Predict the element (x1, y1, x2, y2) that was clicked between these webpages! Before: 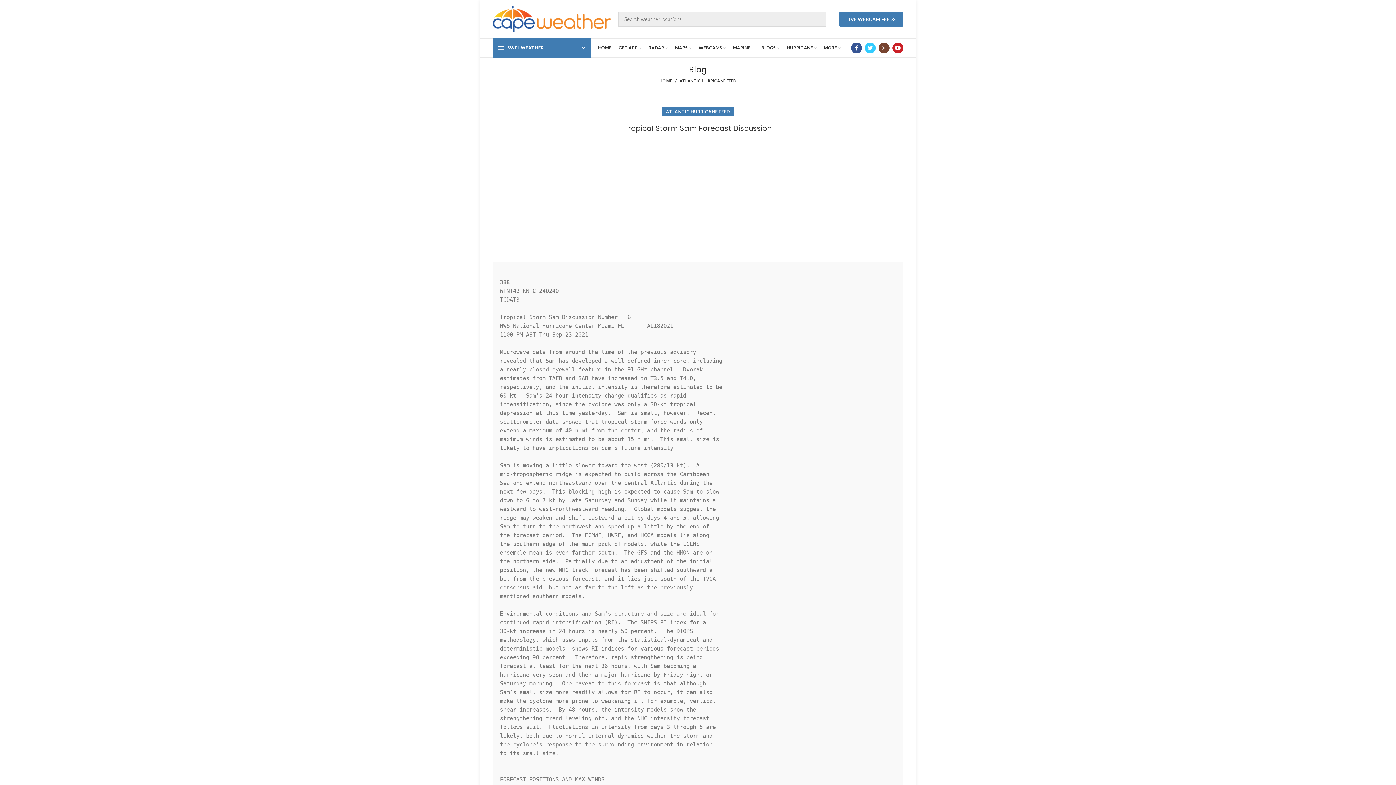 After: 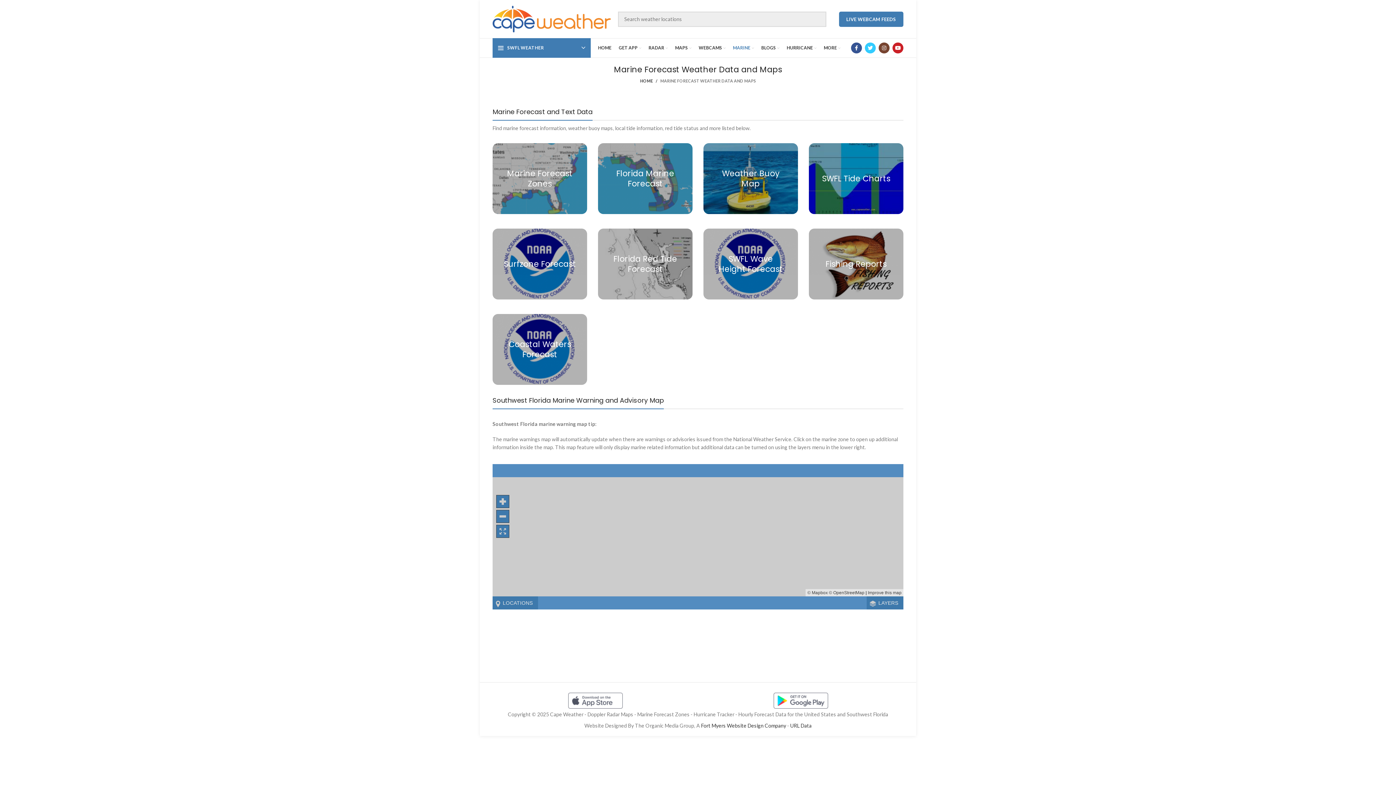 Action: label: MARINE bbox: (729, 40, 757, 55)